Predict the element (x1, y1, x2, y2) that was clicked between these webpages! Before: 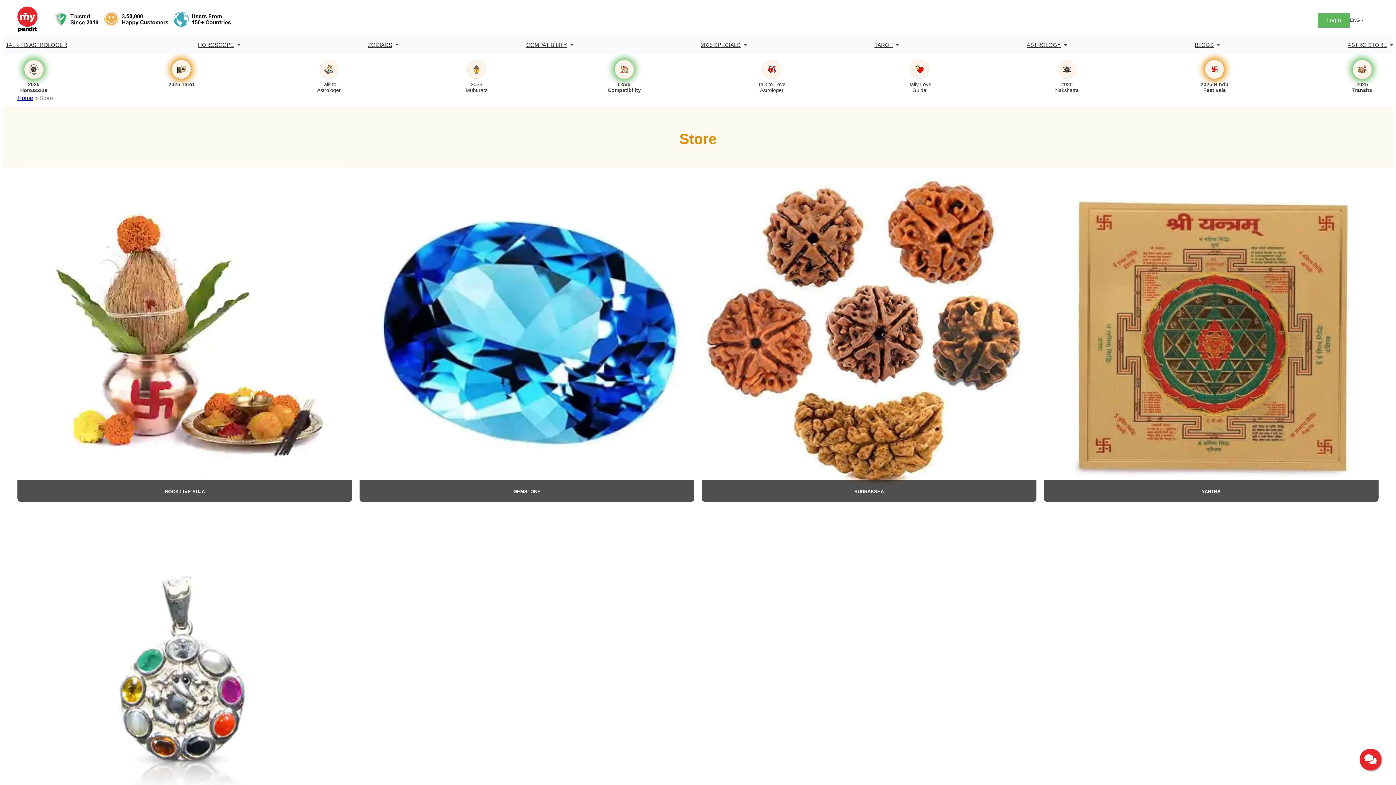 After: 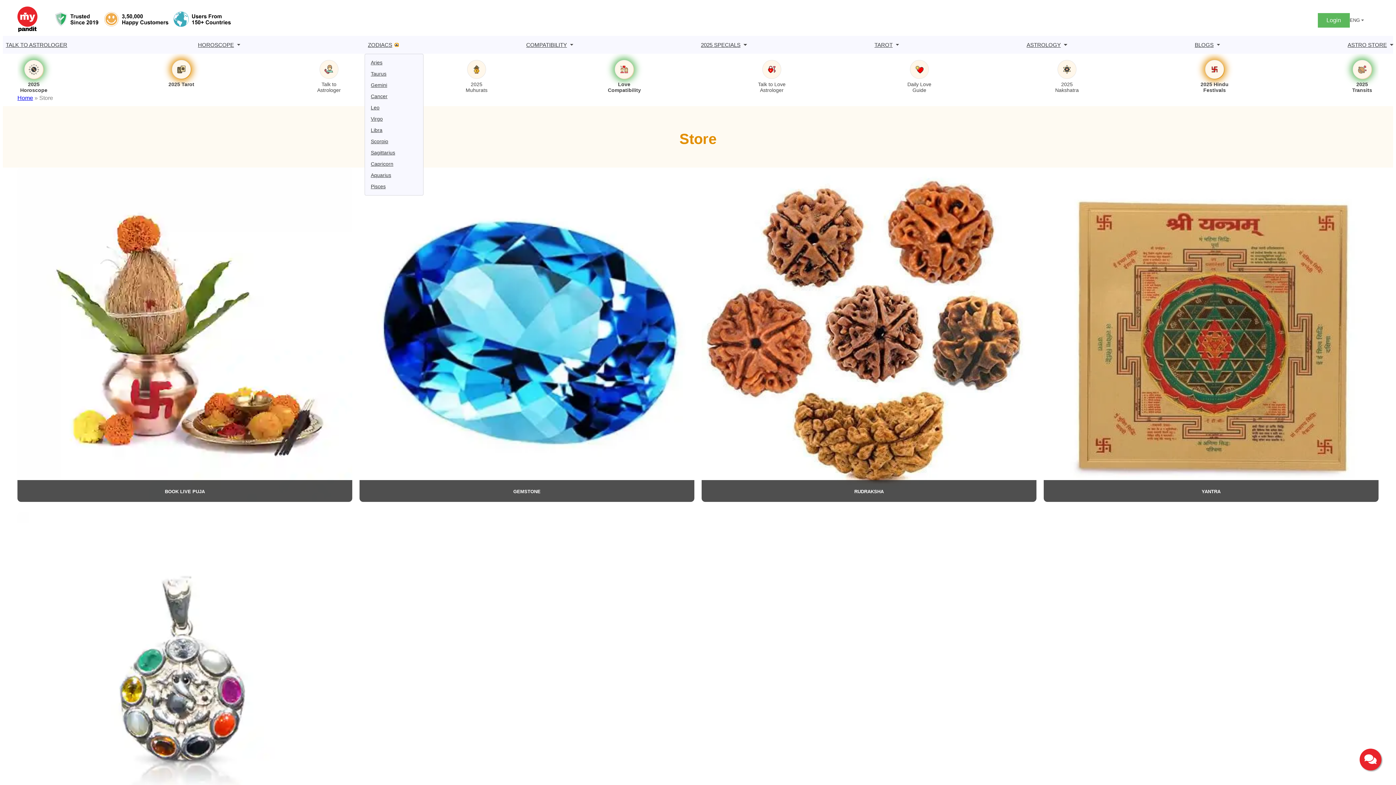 Action: label: Zodiacs submenu bbox: (395, 43, 398, 46)